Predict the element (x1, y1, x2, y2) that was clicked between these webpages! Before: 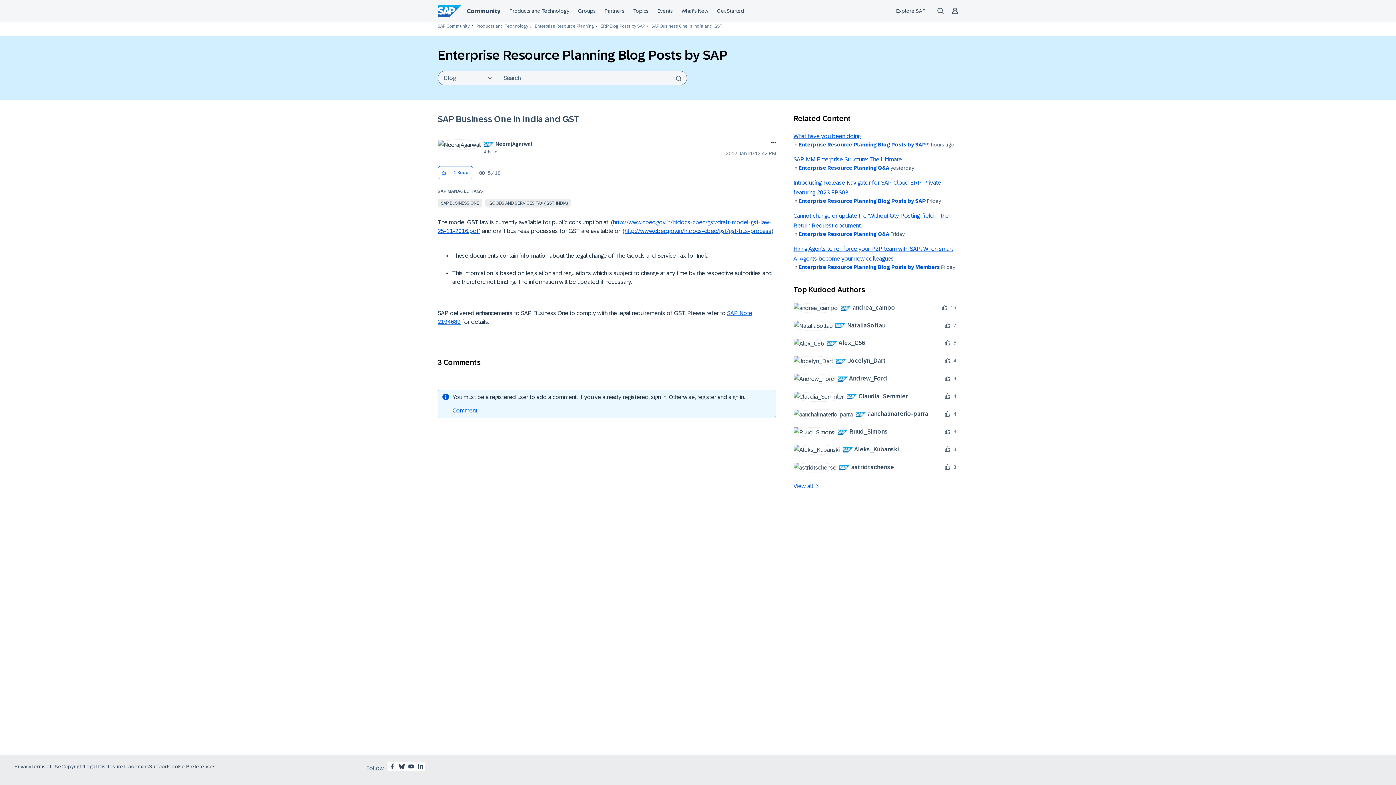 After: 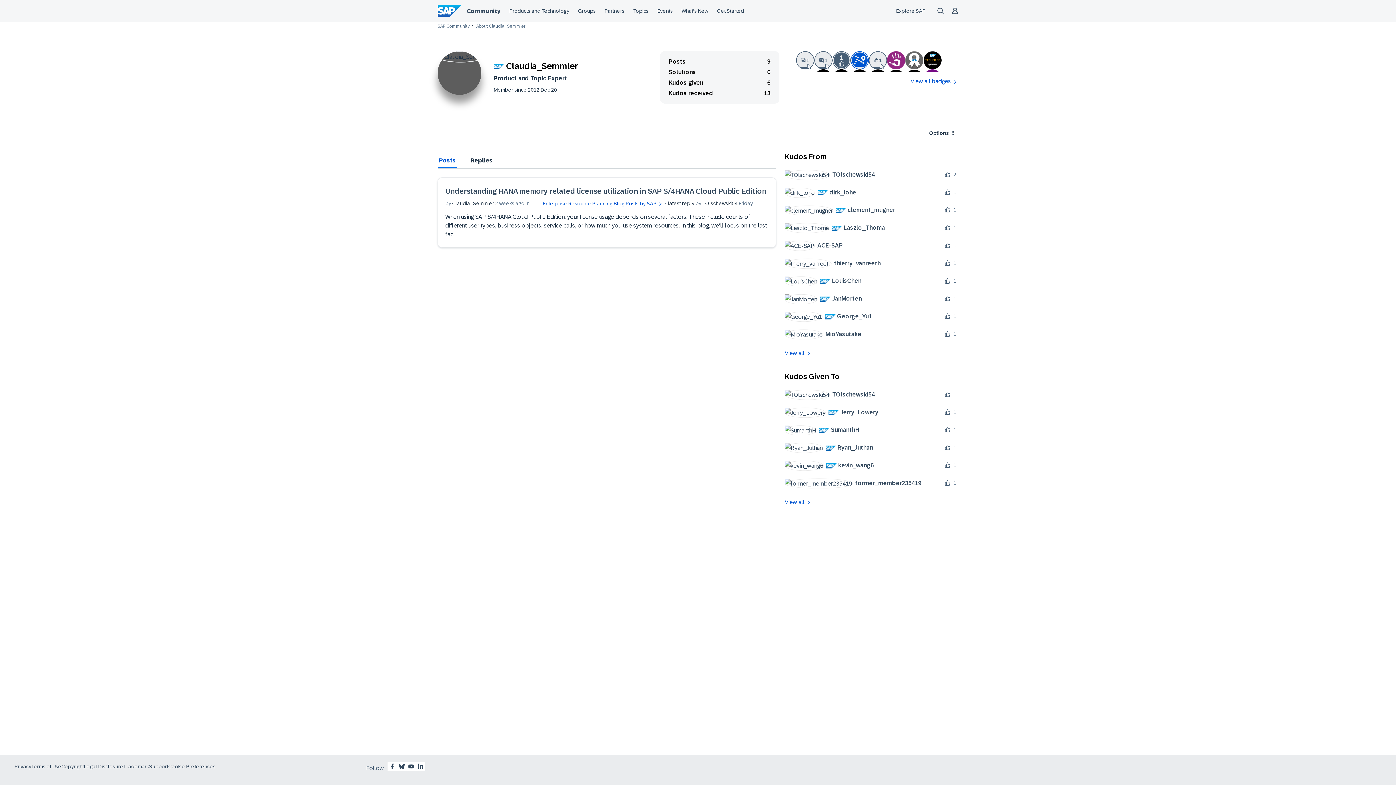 Action: bbox: (793, 391, 913, 401) label: 	
 Claudia_Semmler